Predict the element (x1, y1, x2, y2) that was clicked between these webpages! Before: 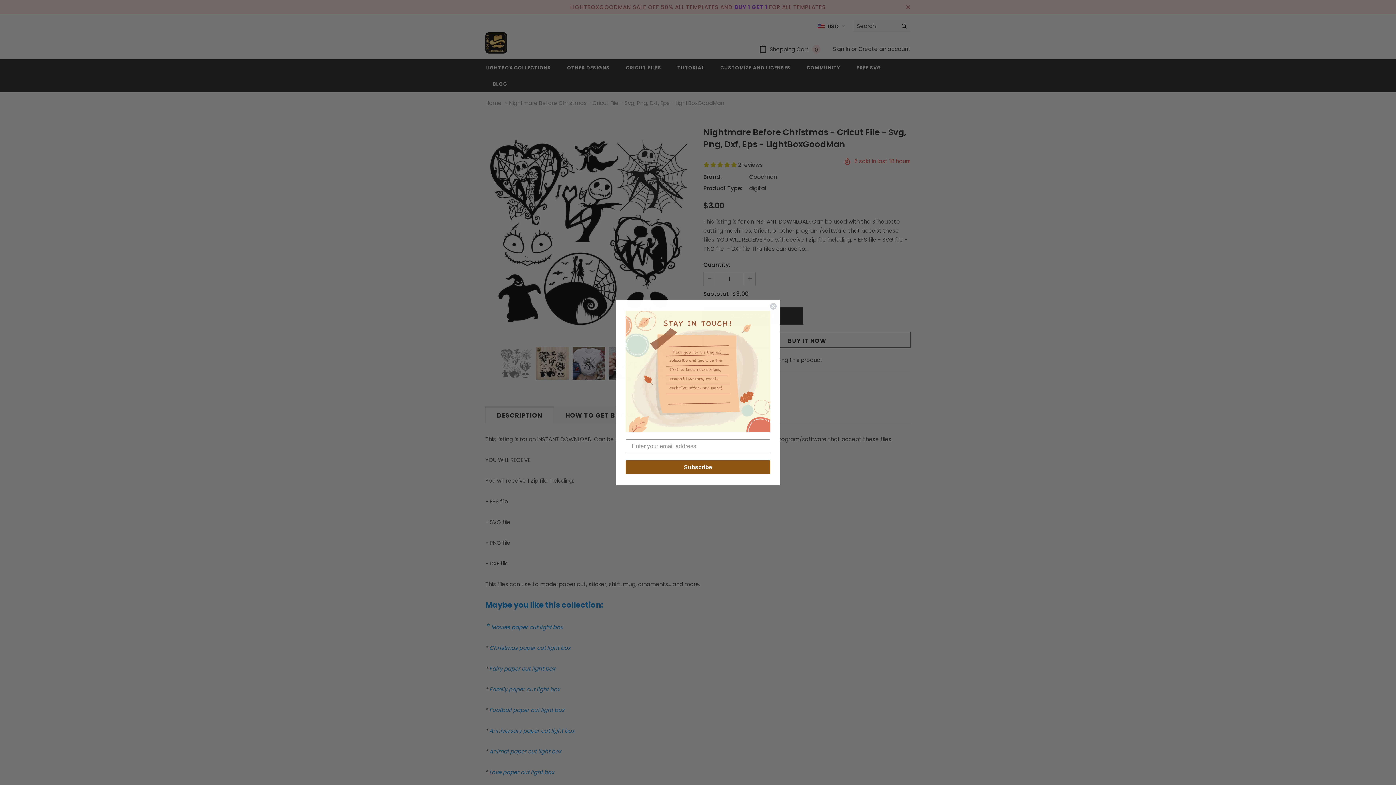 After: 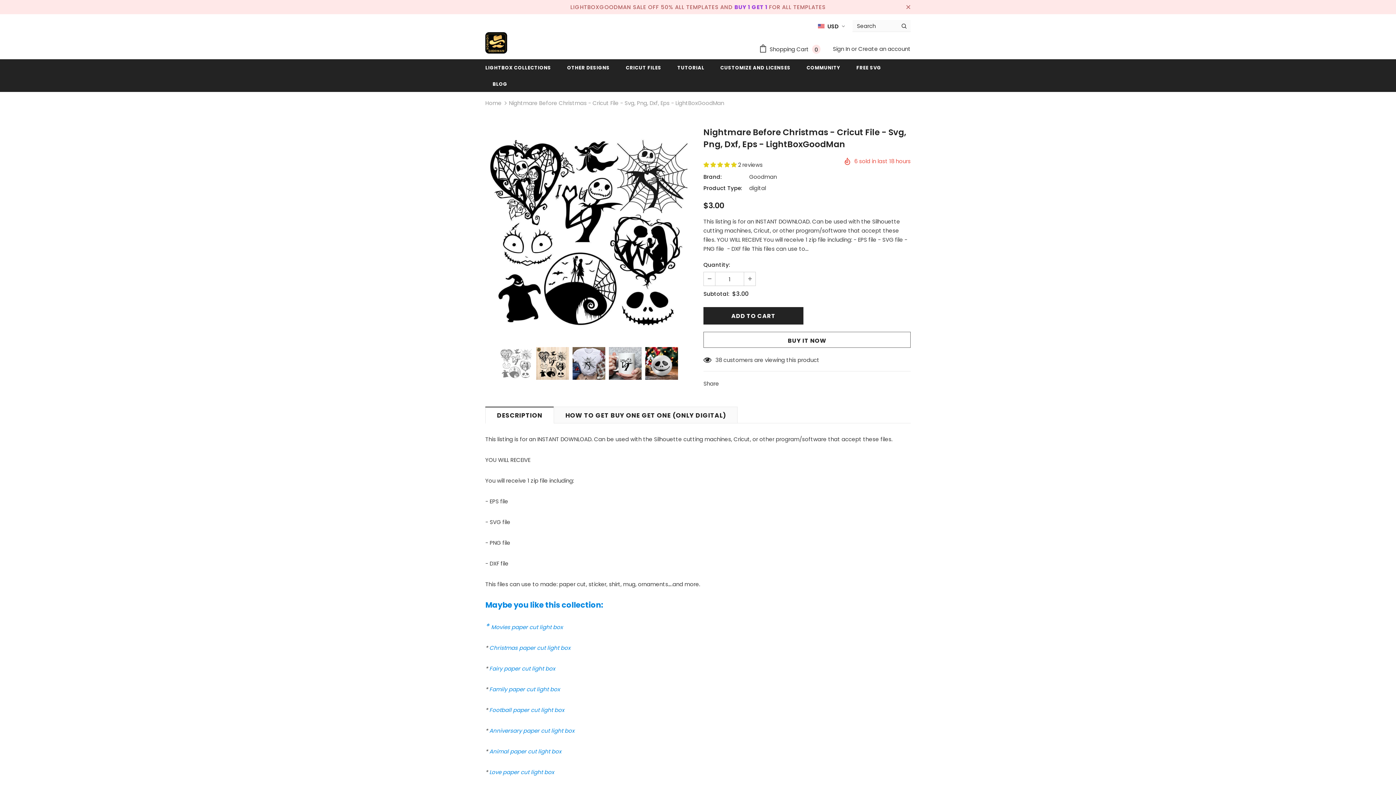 Action: label: Close dialog bbox: (769, 302, 777, 310)